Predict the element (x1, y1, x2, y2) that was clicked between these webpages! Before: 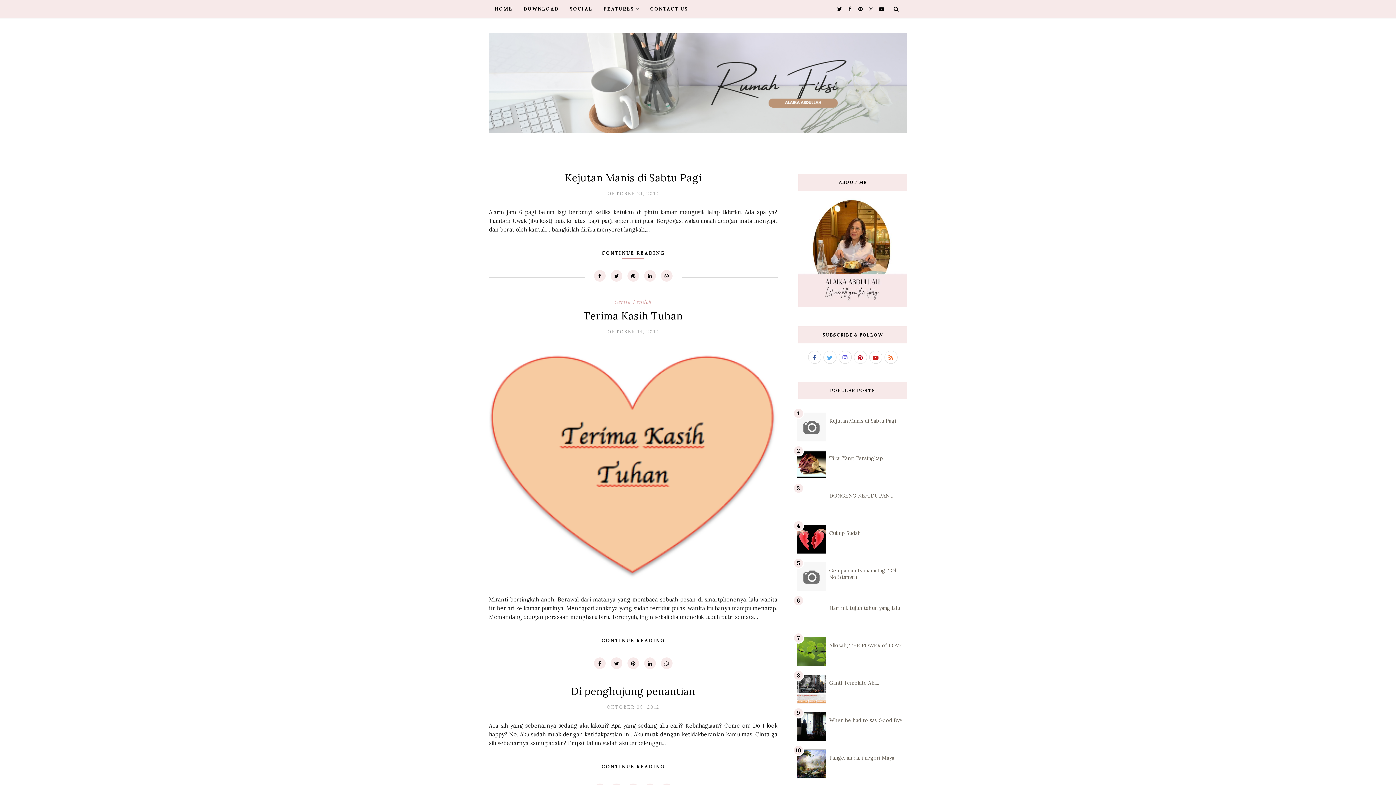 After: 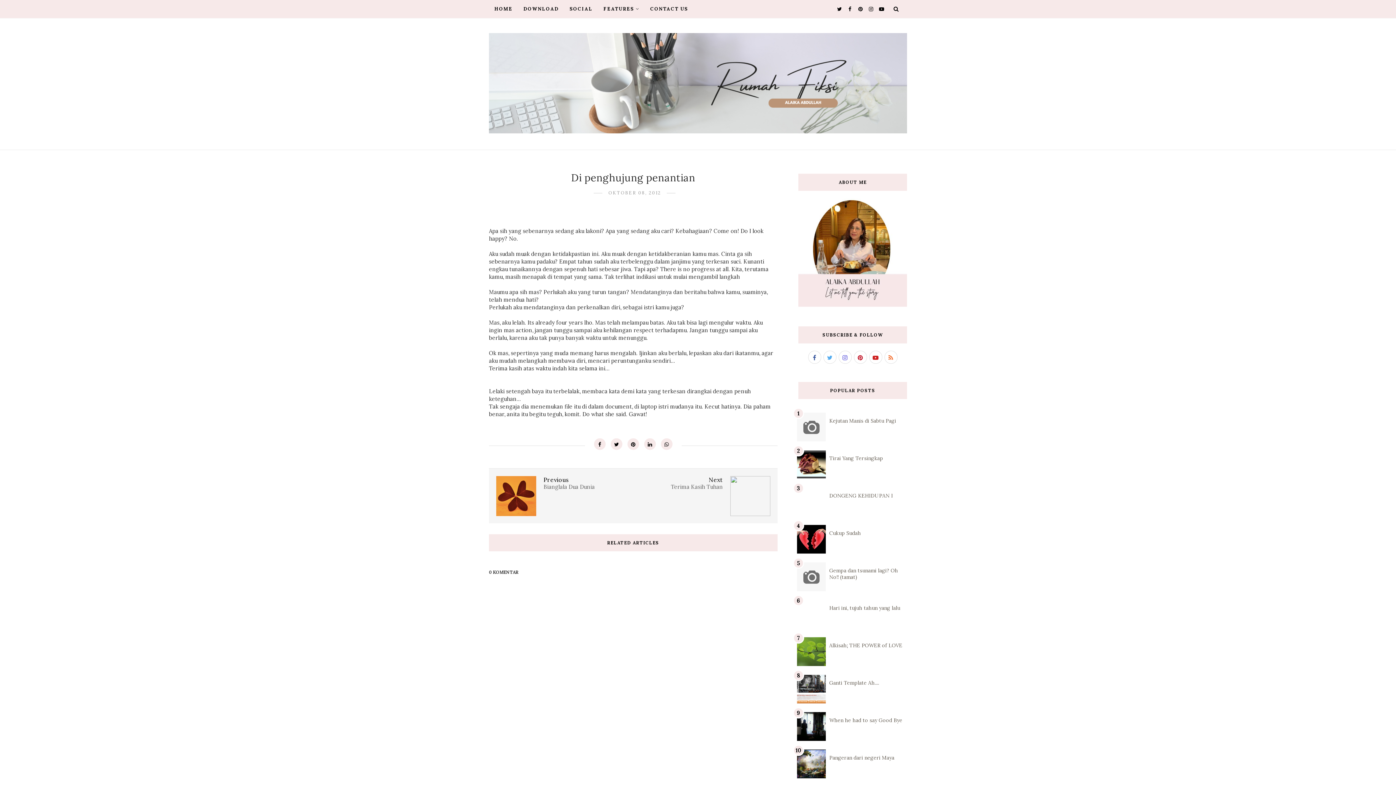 Action: label: CONTINUE READING bbox: (601, 763, 665, 770)